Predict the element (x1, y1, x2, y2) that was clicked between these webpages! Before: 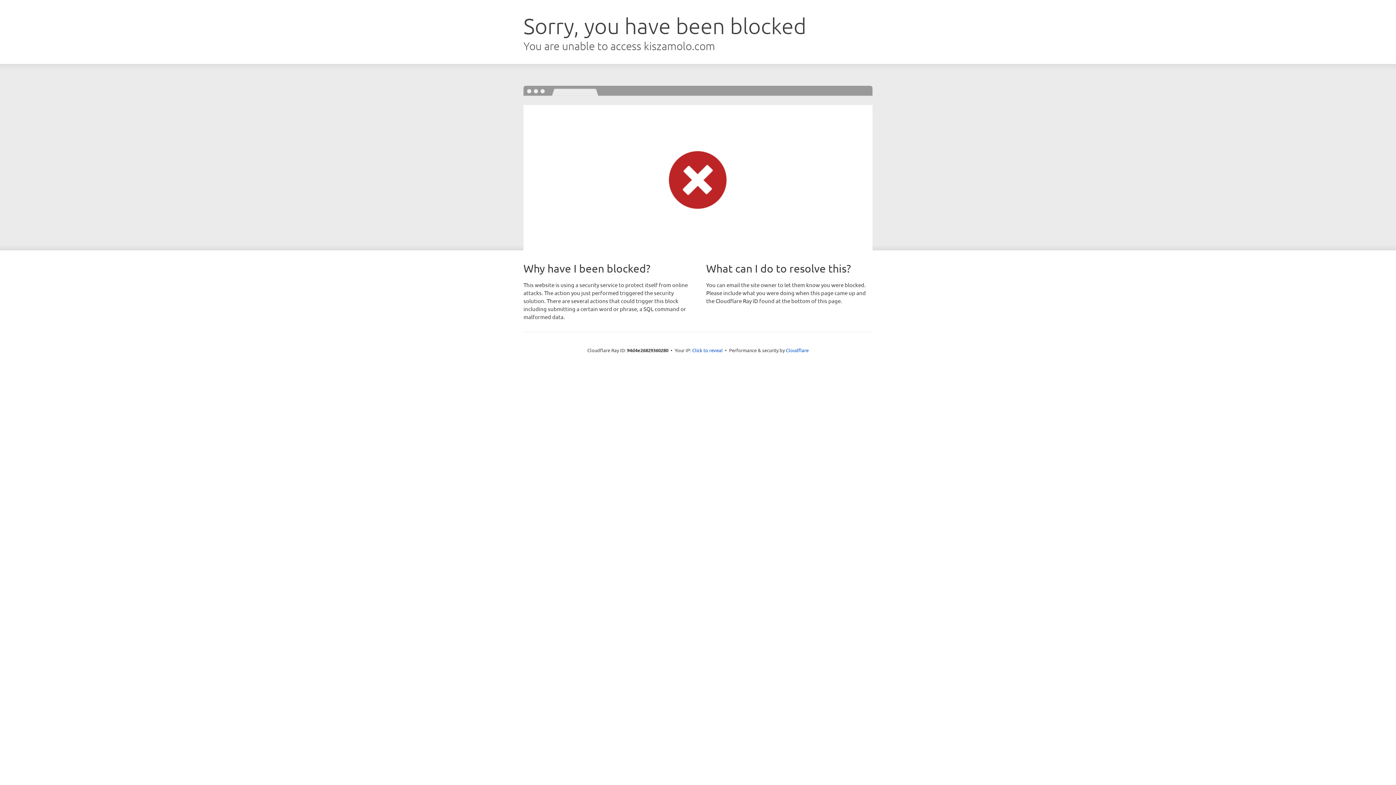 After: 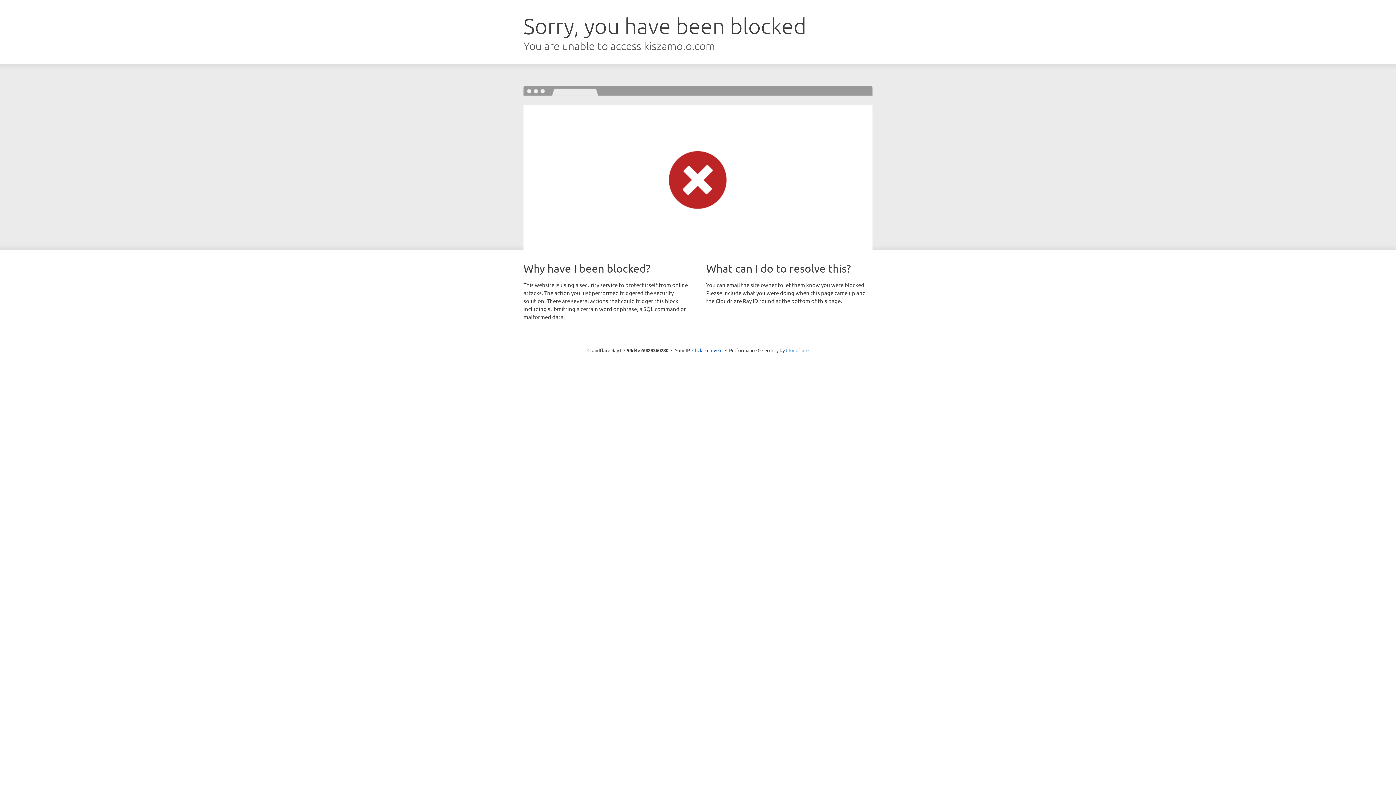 Action: bbox: (786, 347, 808, 353) label: Cloudflare